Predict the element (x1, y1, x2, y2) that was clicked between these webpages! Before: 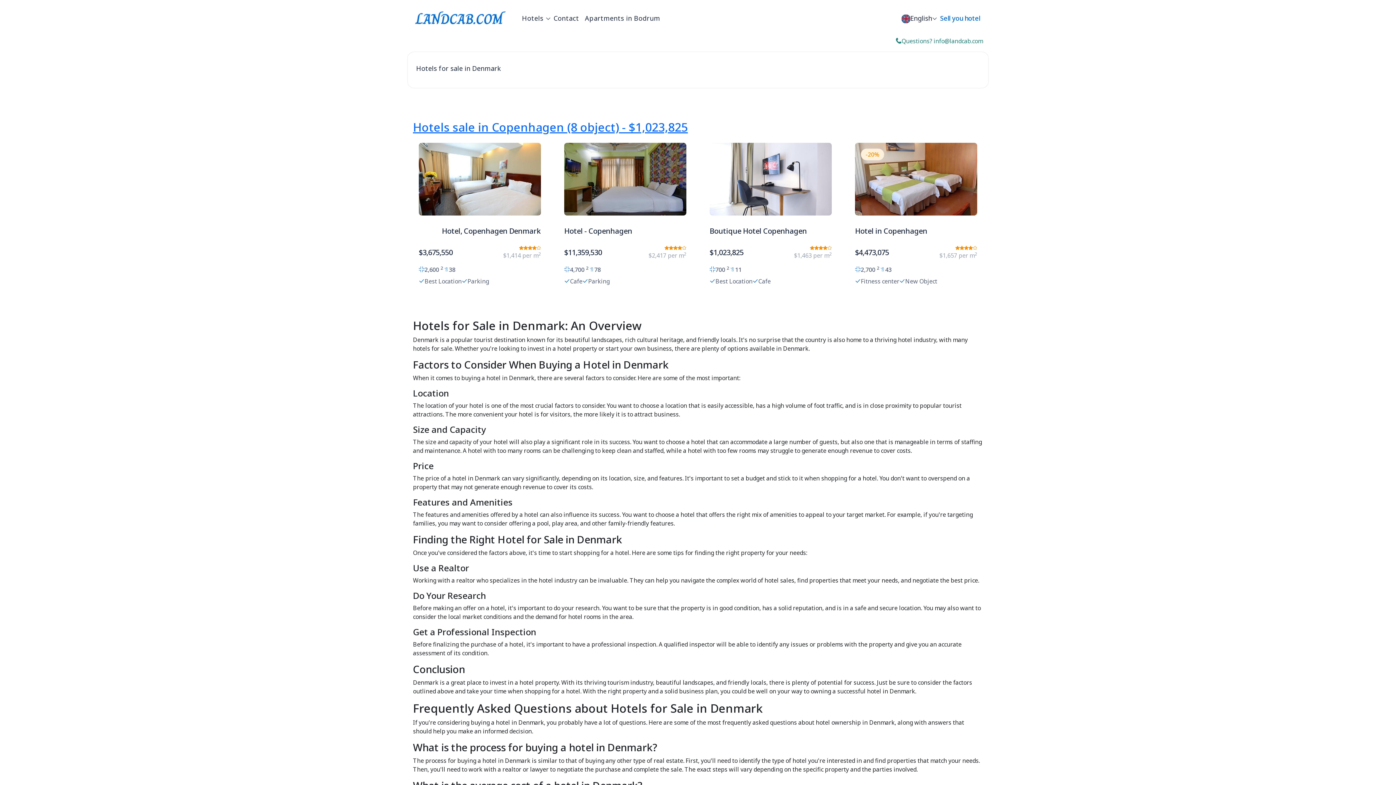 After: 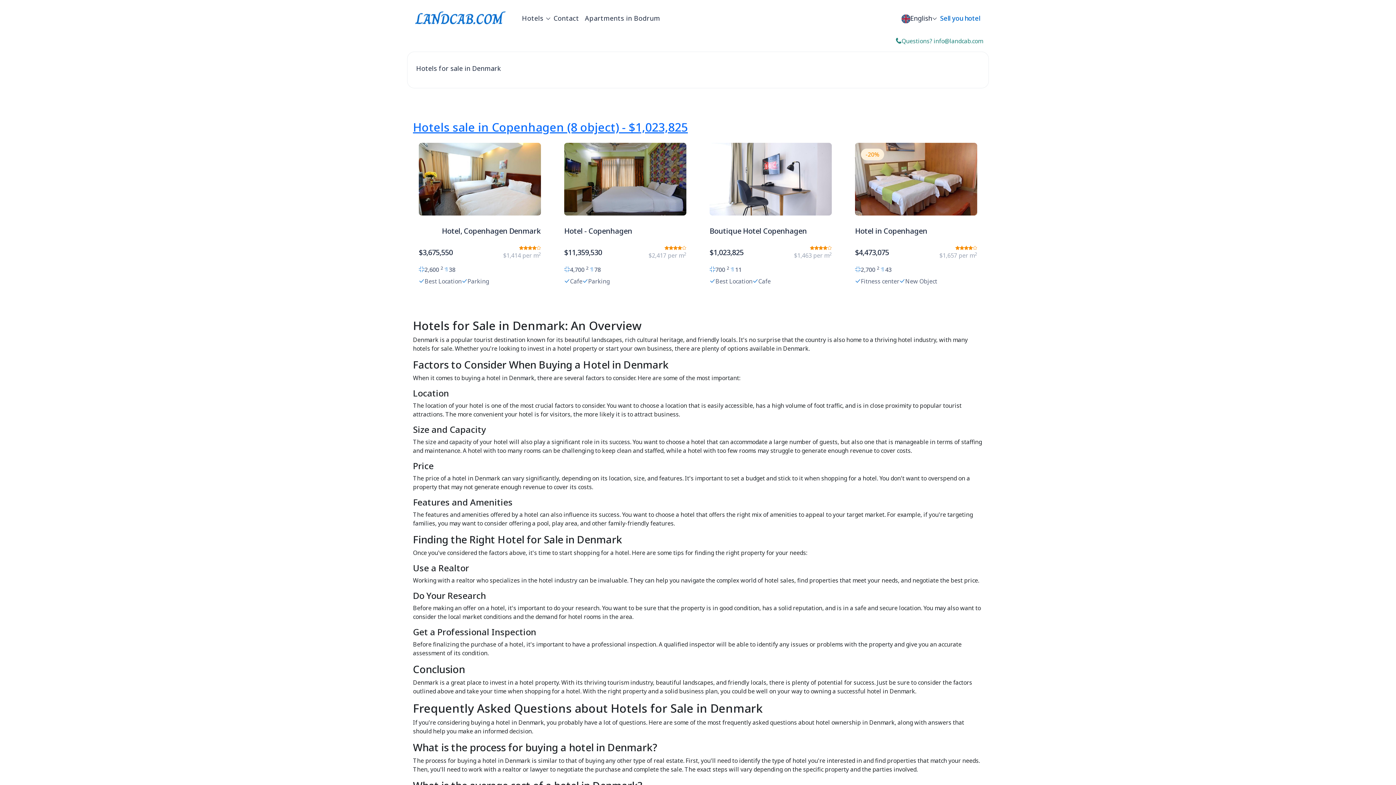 Action: bbox: (937, 8, 983, 28) label: Sell you hotel